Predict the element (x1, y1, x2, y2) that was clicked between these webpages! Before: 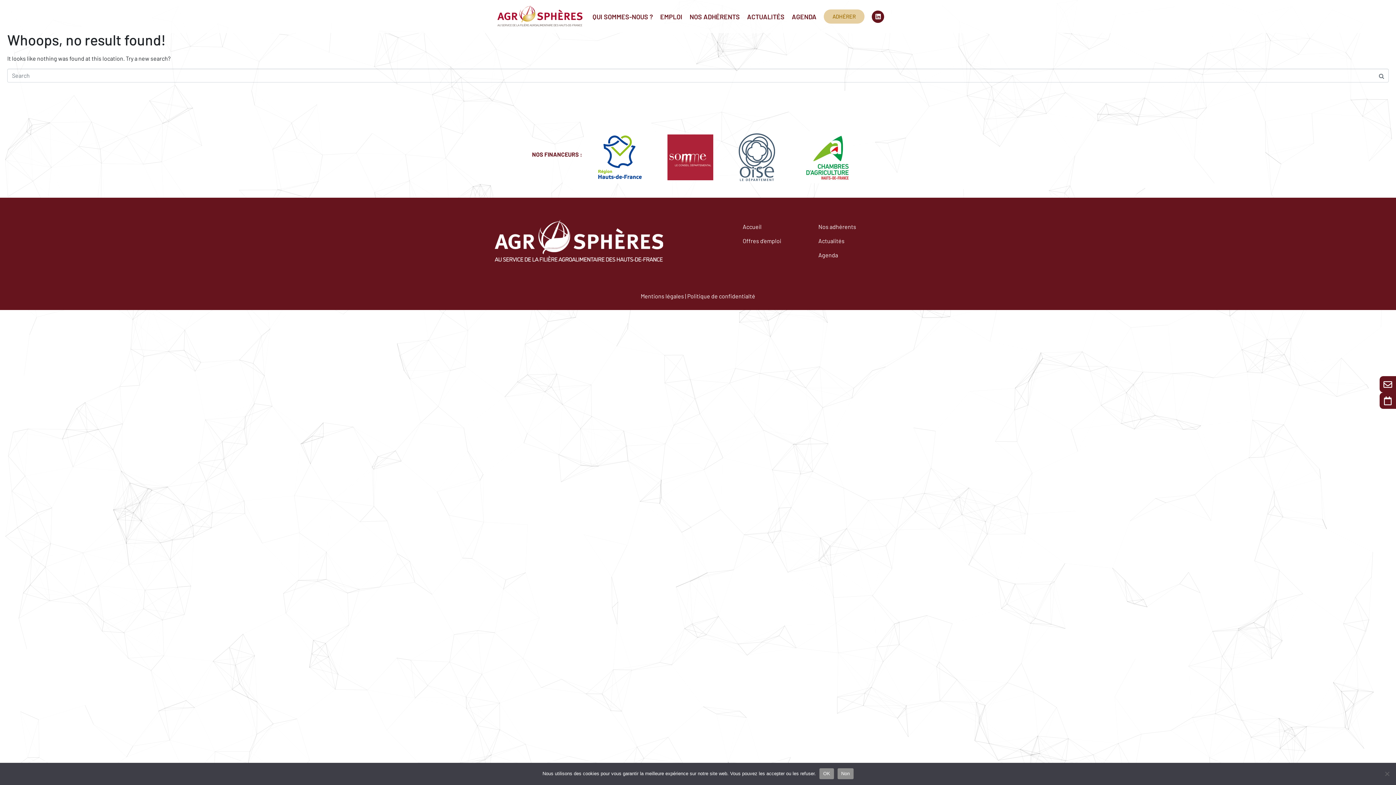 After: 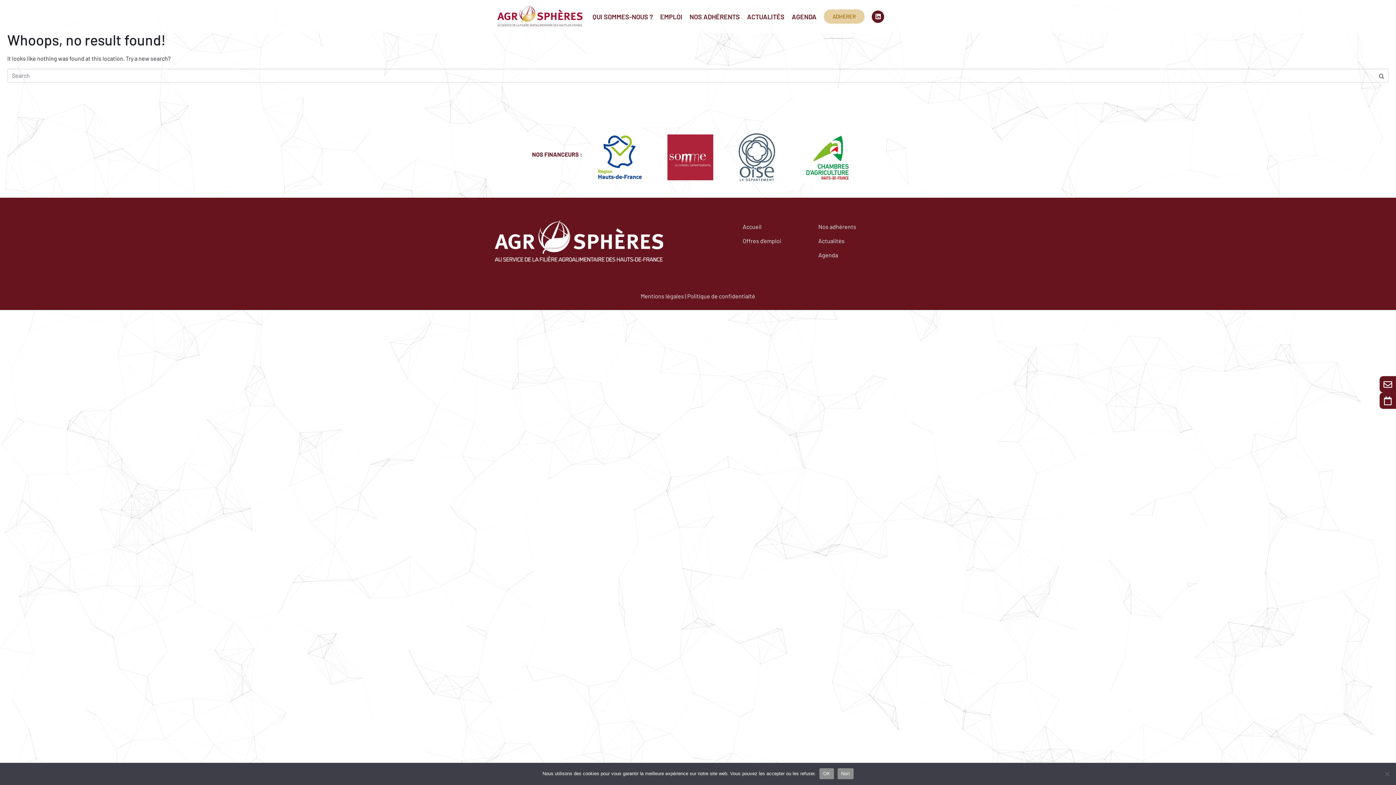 Action: bbox: (594, 131, 645, 182)